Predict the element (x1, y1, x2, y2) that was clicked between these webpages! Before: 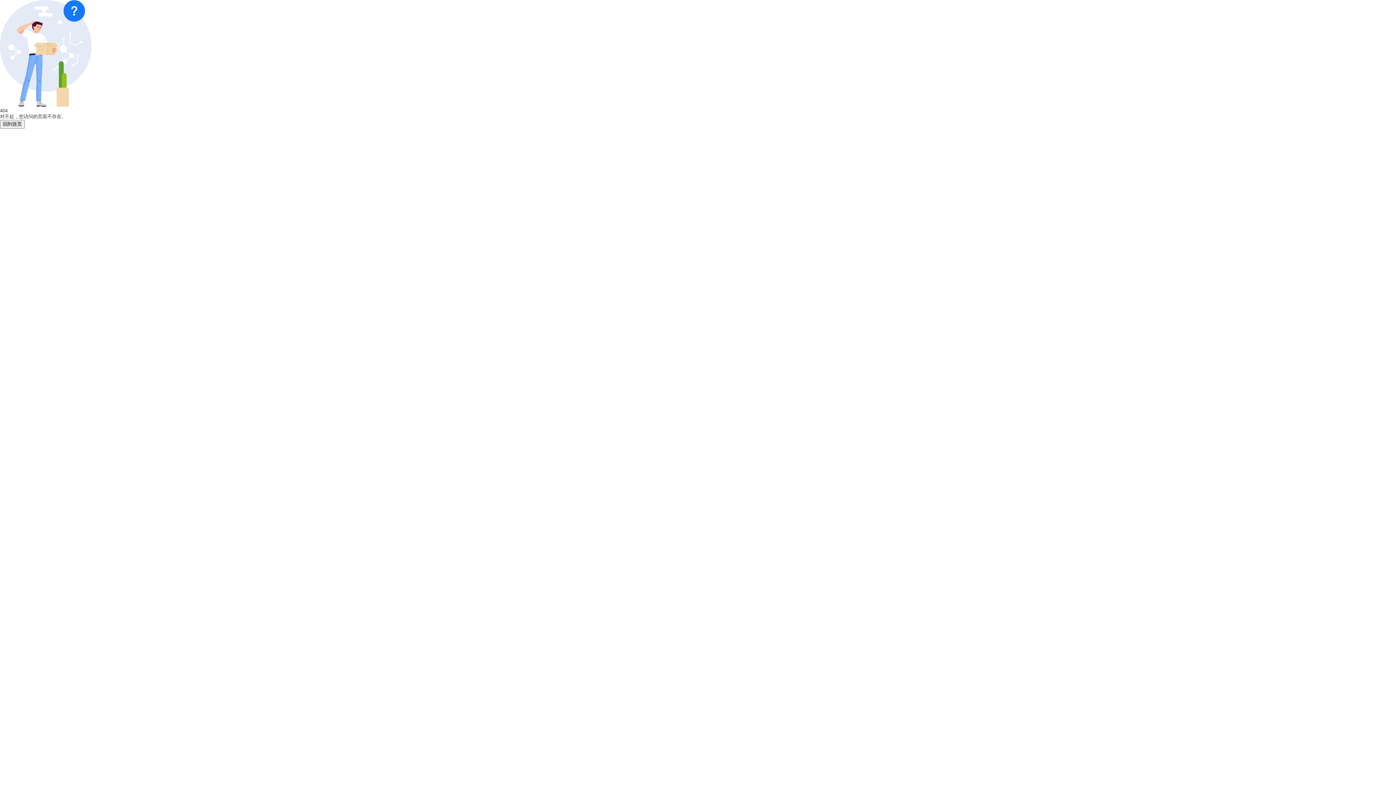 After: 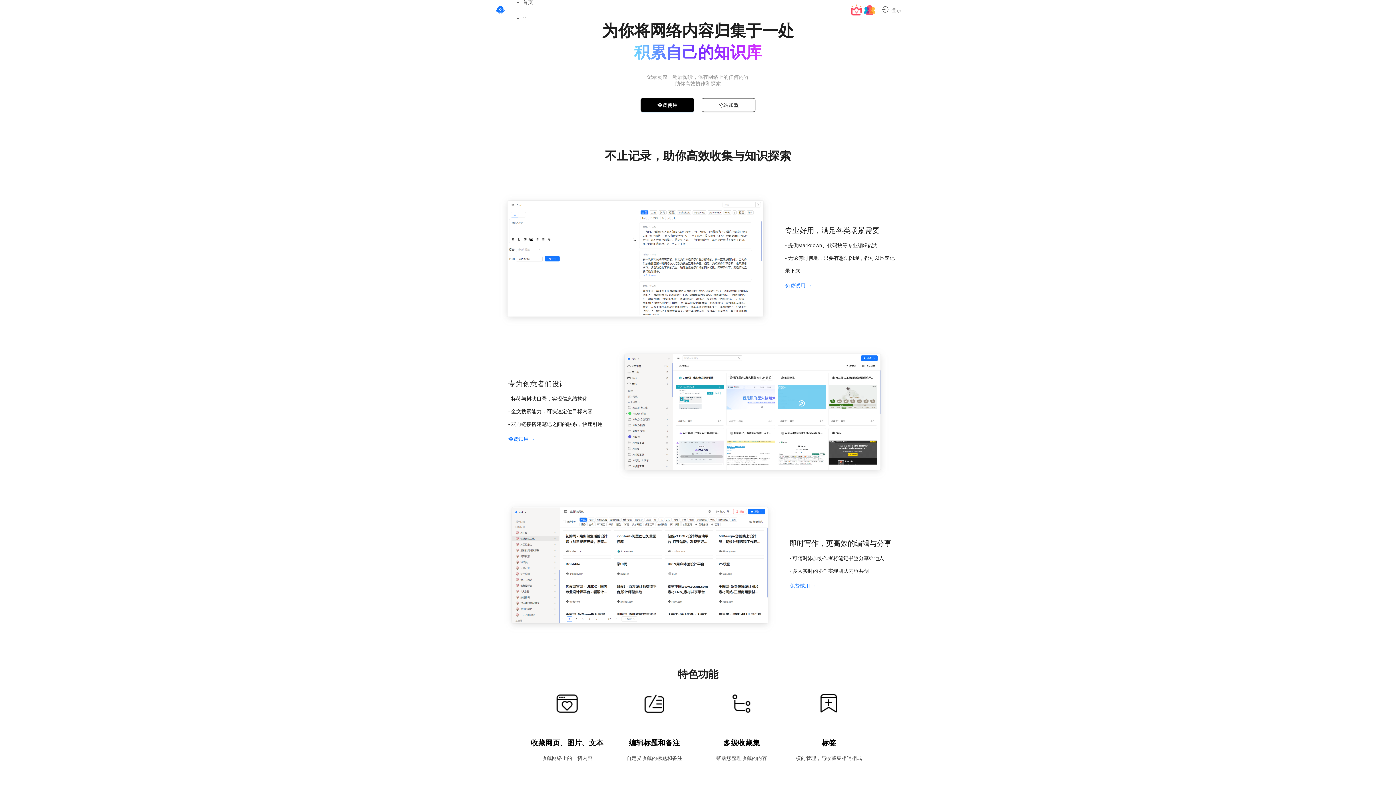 Action: bbox: (0, 120, 24, 128) label: 回到首页